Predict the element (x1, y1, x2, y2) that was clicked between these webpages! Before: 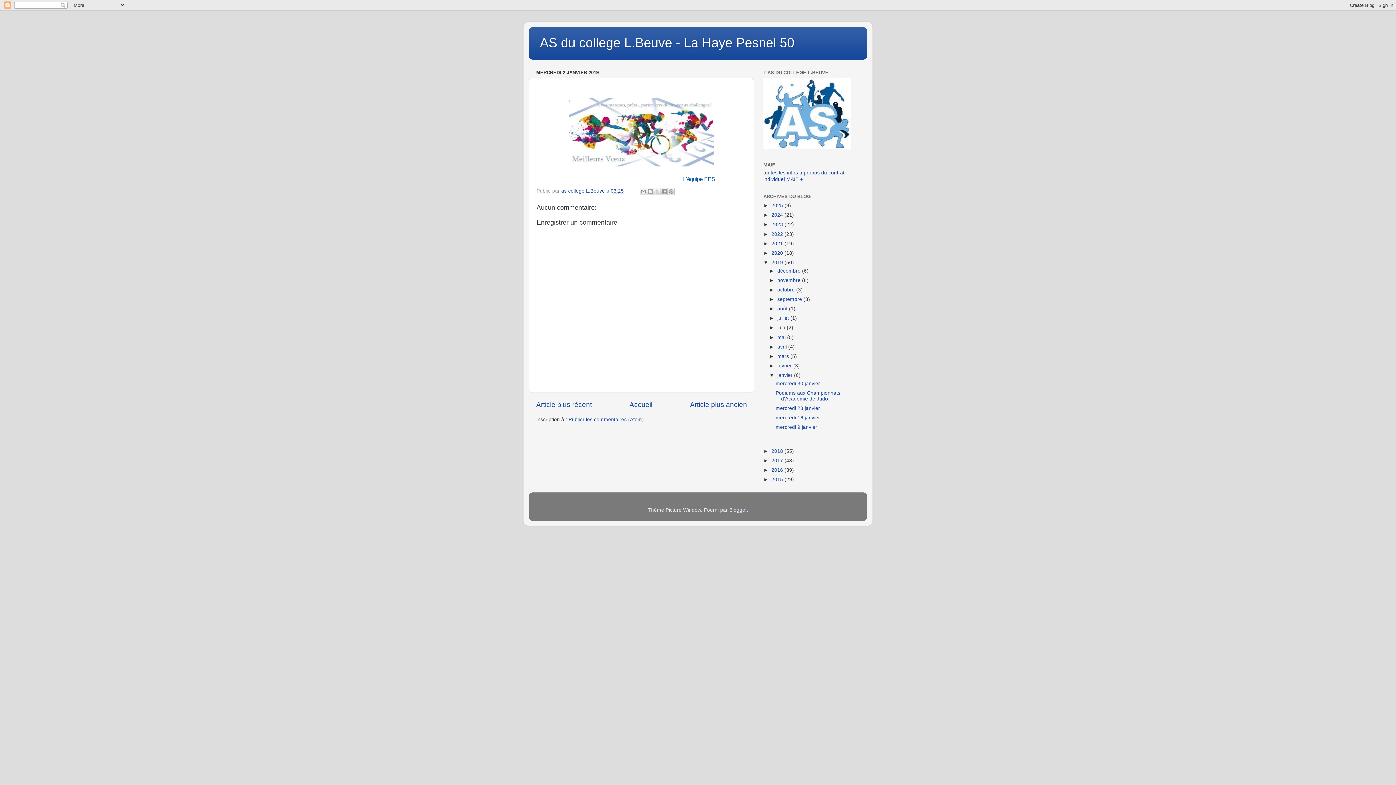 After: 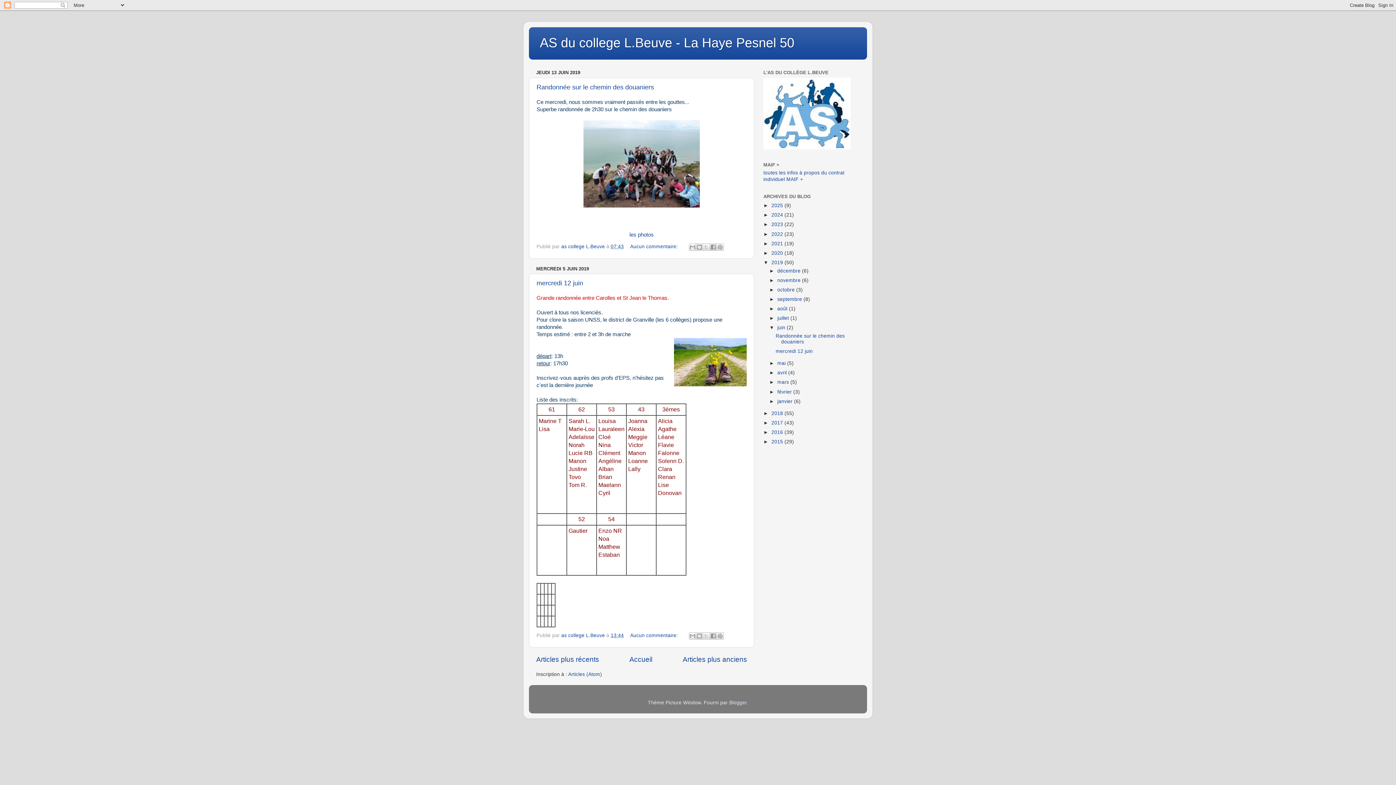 Action: bbox: (777, 325, 786, 330) label: juin 